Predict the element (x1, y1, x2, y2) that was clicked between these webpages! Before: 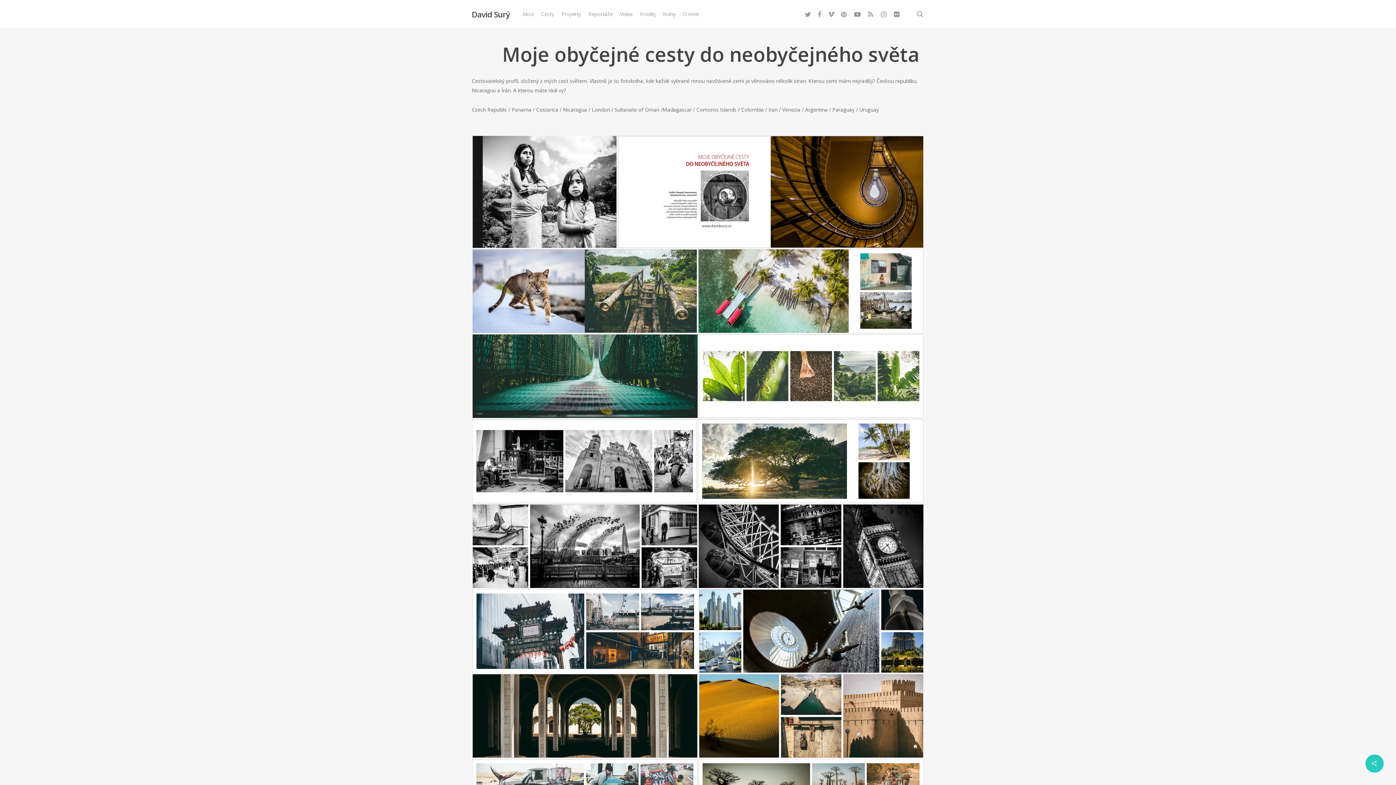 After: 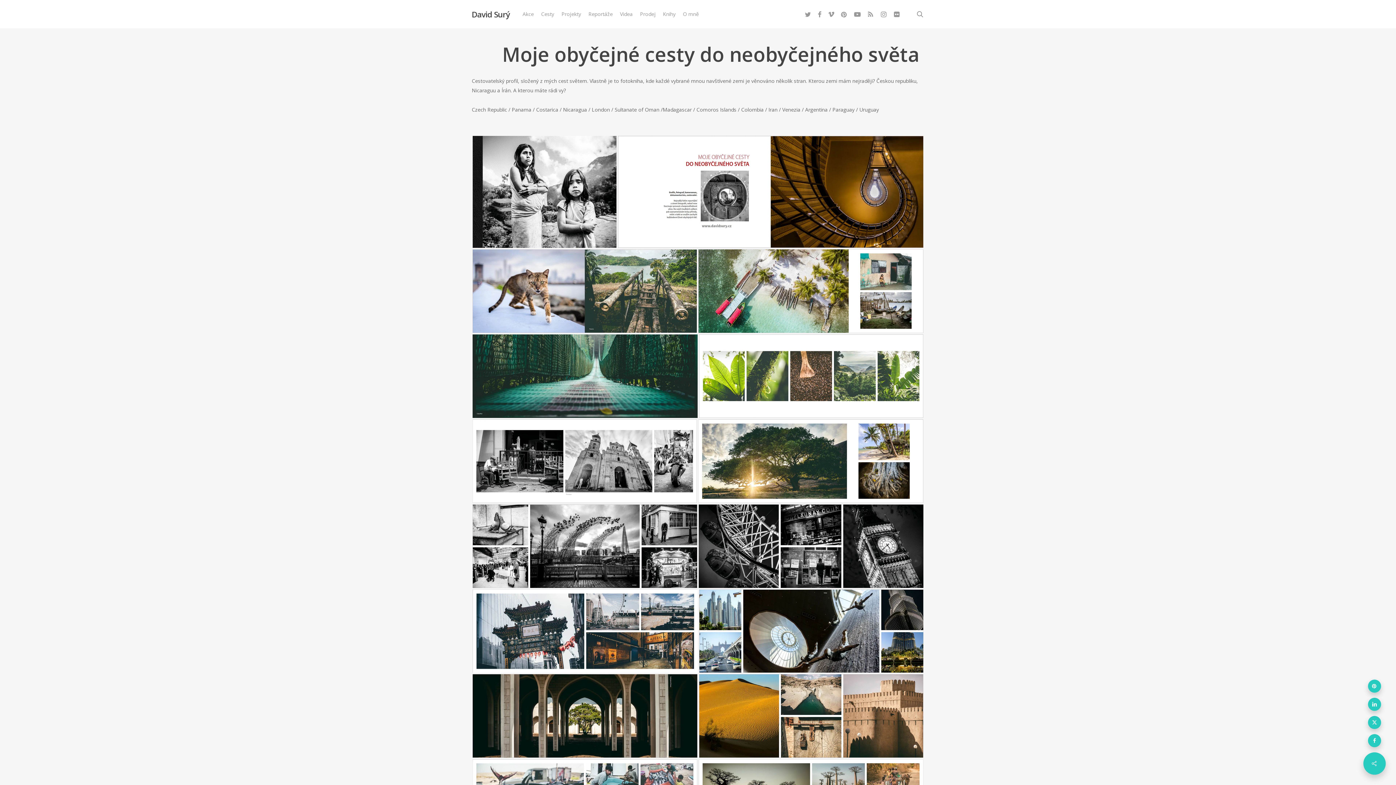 Action: bbox: (1365, 754, 1384, 773)